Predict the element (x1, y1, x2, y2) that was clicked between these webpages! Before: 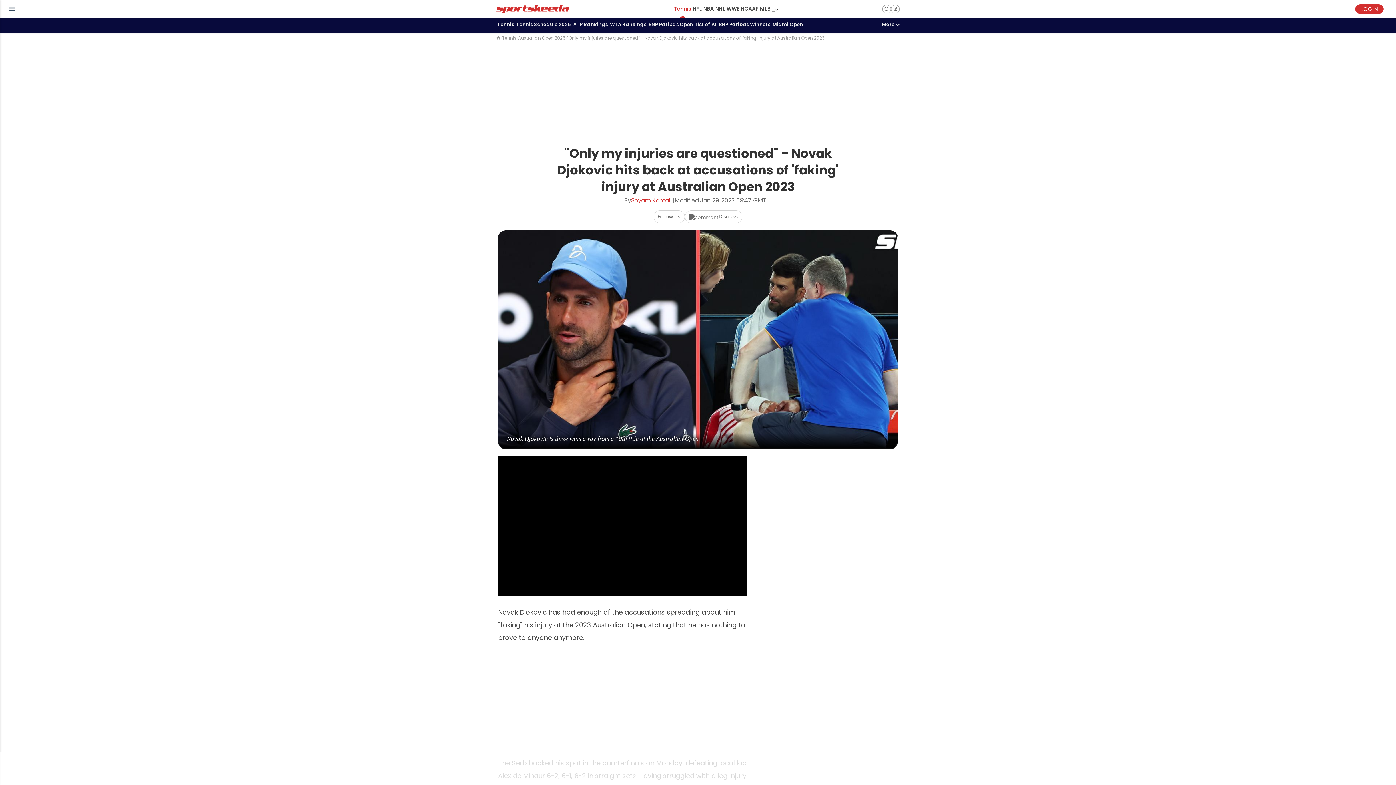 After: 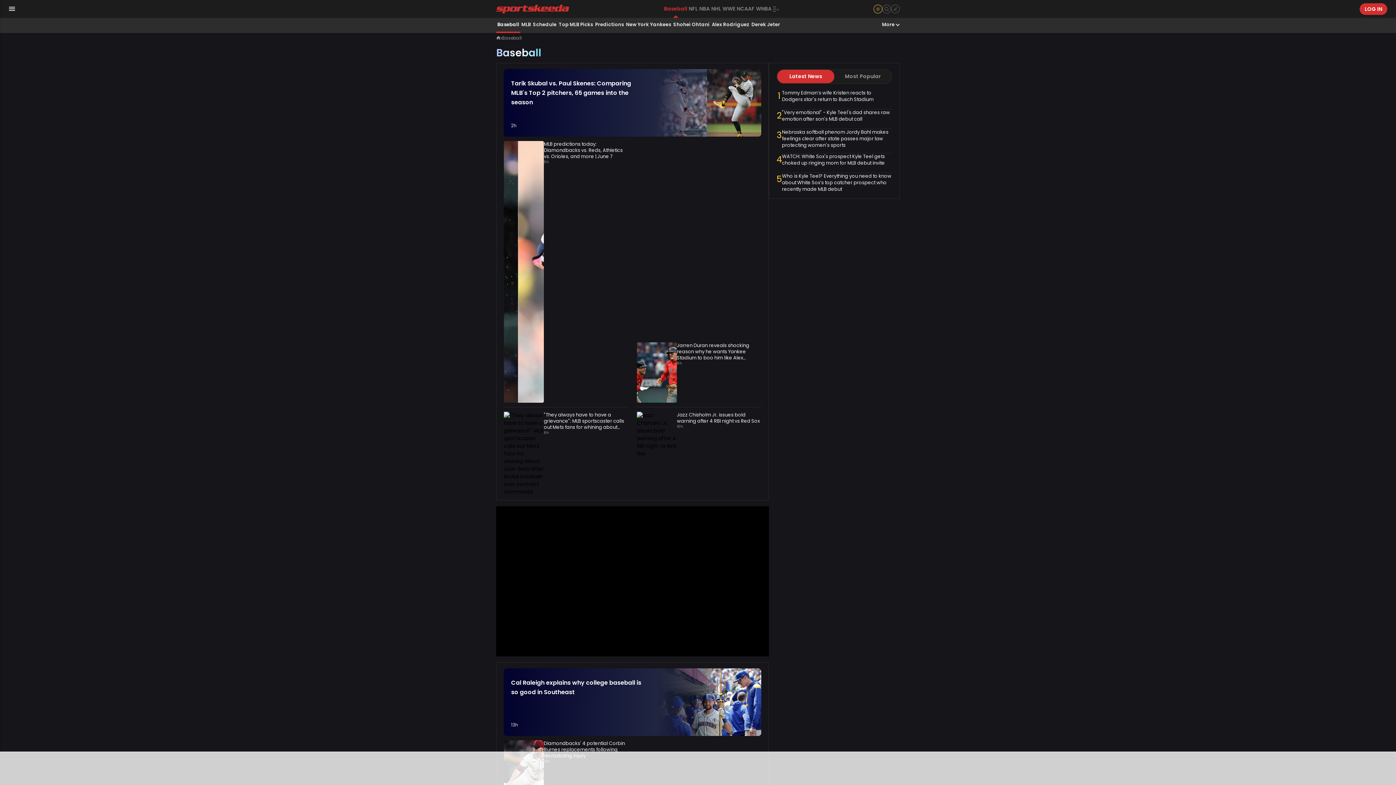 Action: bbox: (759, 0, 771, 17) label: MLB